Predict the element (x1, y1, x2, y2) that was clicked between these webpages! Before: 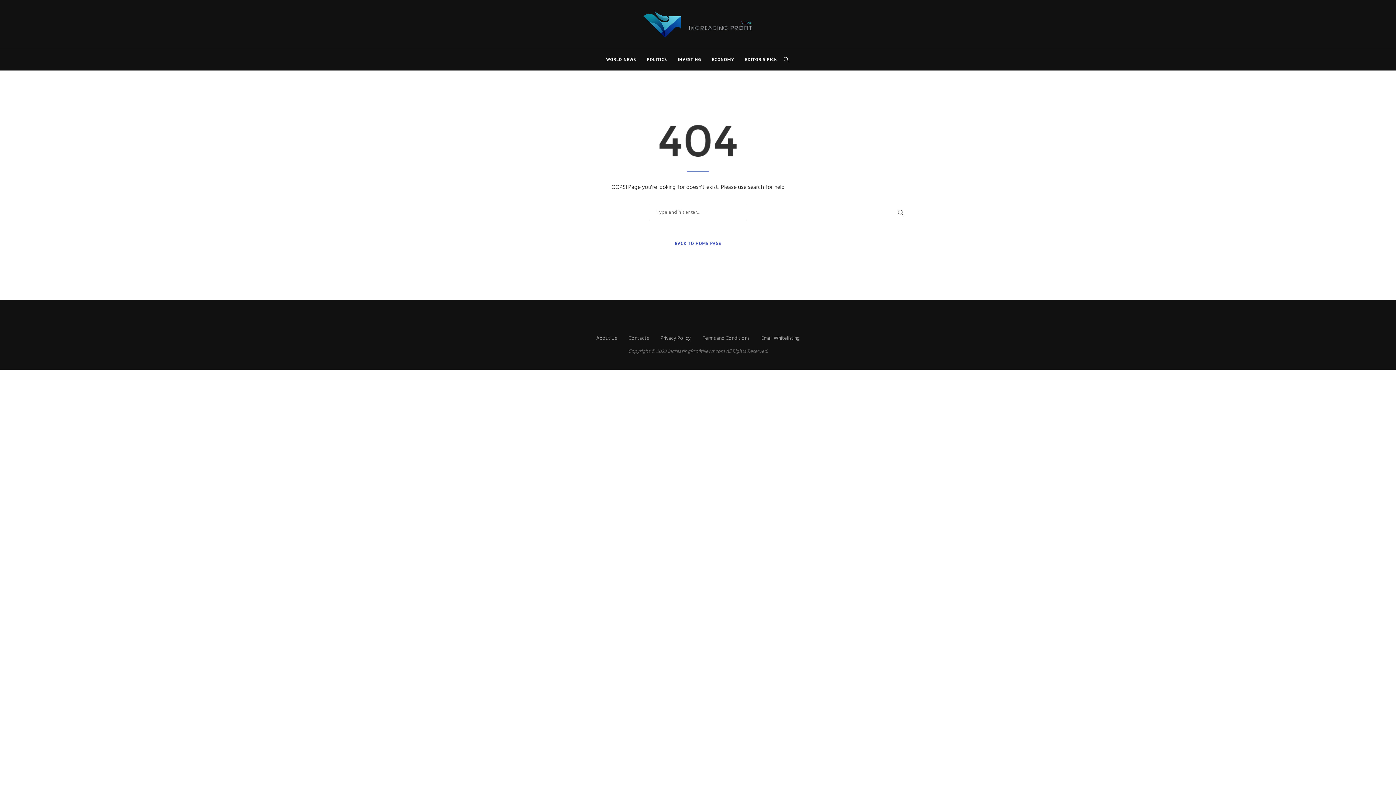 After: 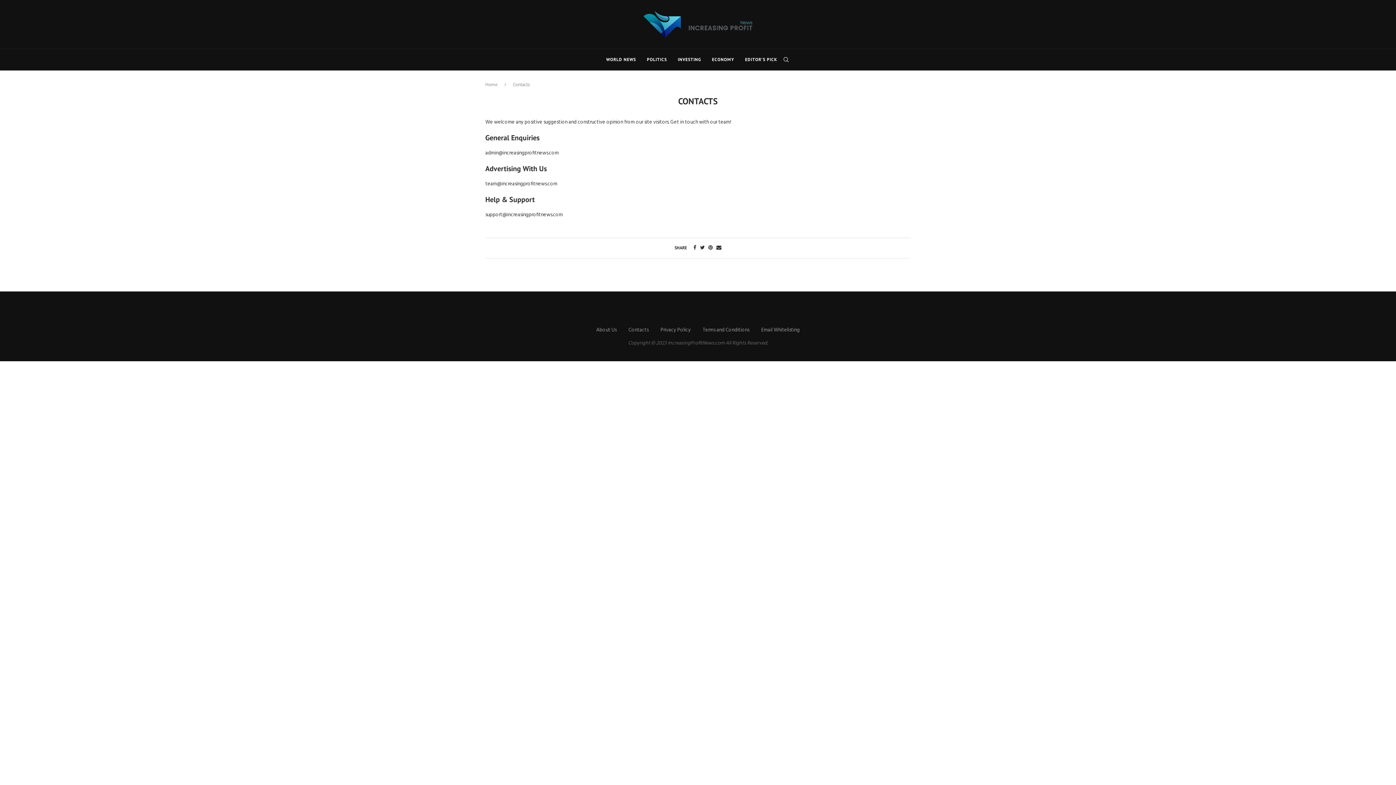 Action: label: Contacts bbox: (628, 334, 648, 343)